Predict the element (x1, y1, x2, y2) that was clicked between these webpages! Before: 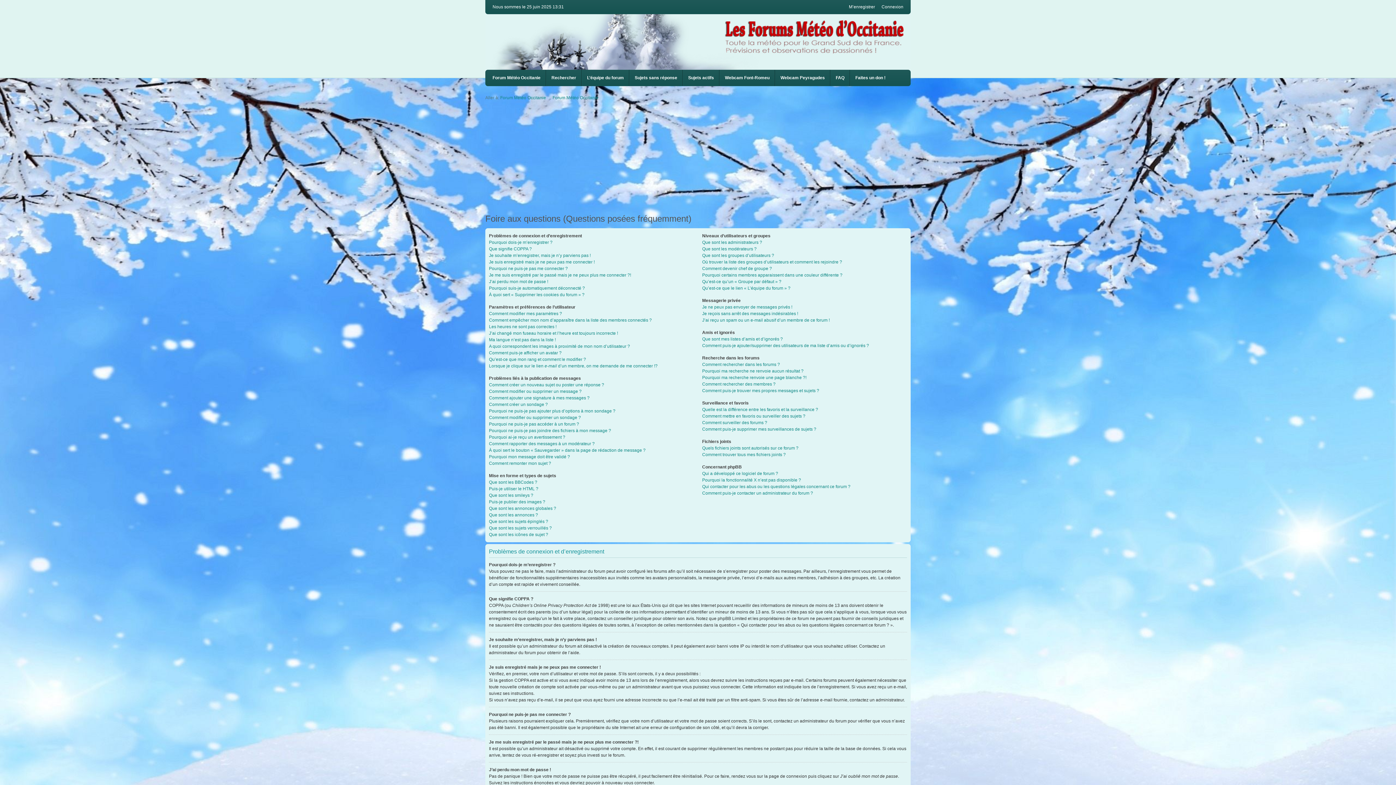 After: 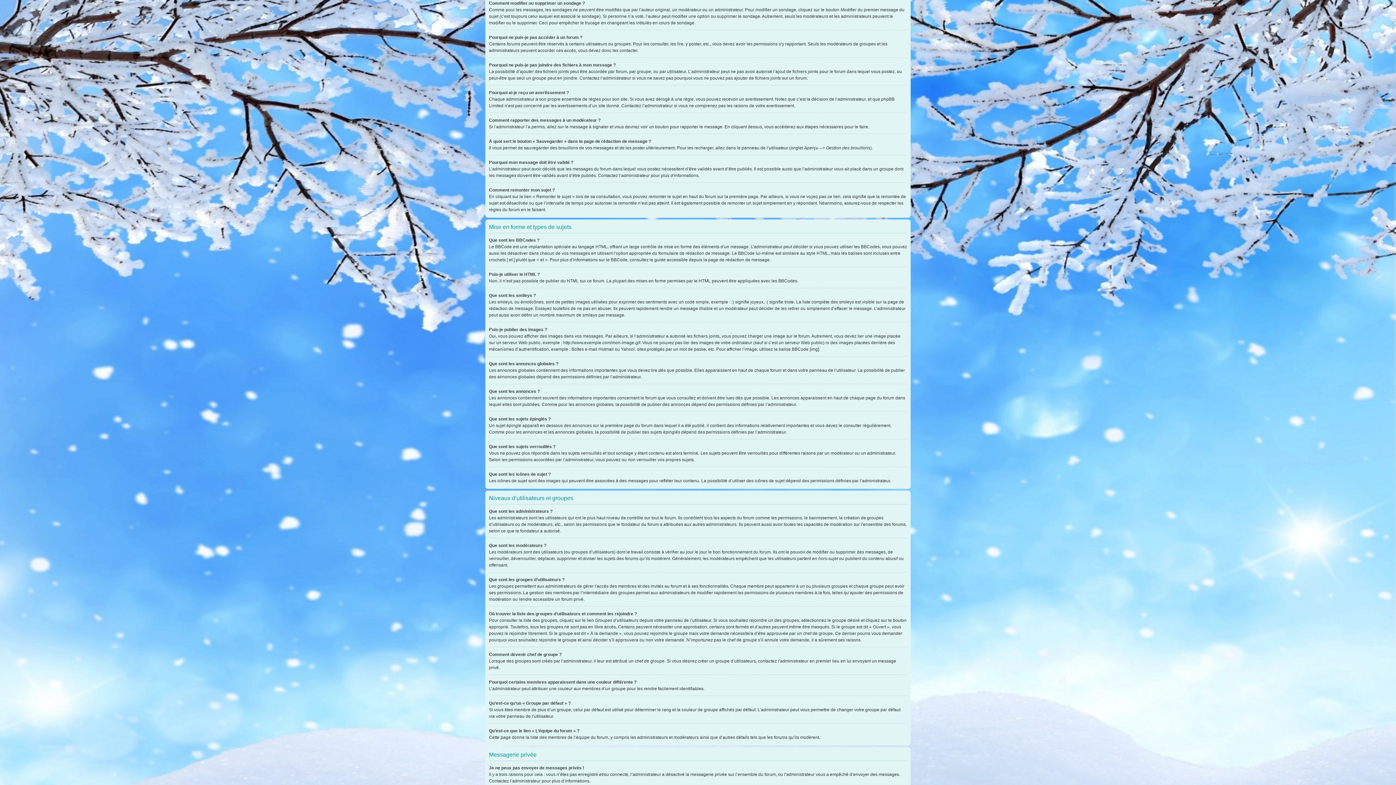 Action: bbox: (489, 415, 581, 420) label: Comment modifier ou supprimer un sondage ?